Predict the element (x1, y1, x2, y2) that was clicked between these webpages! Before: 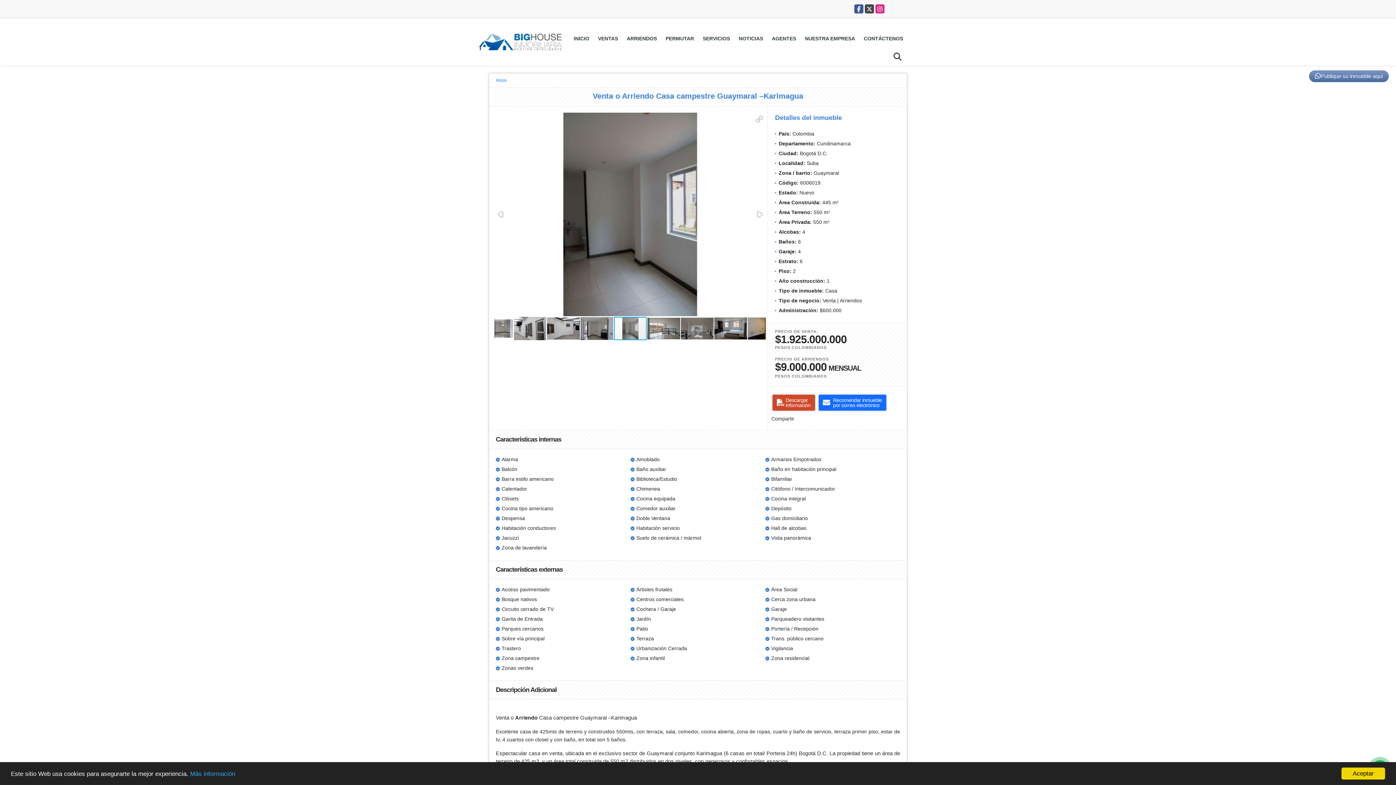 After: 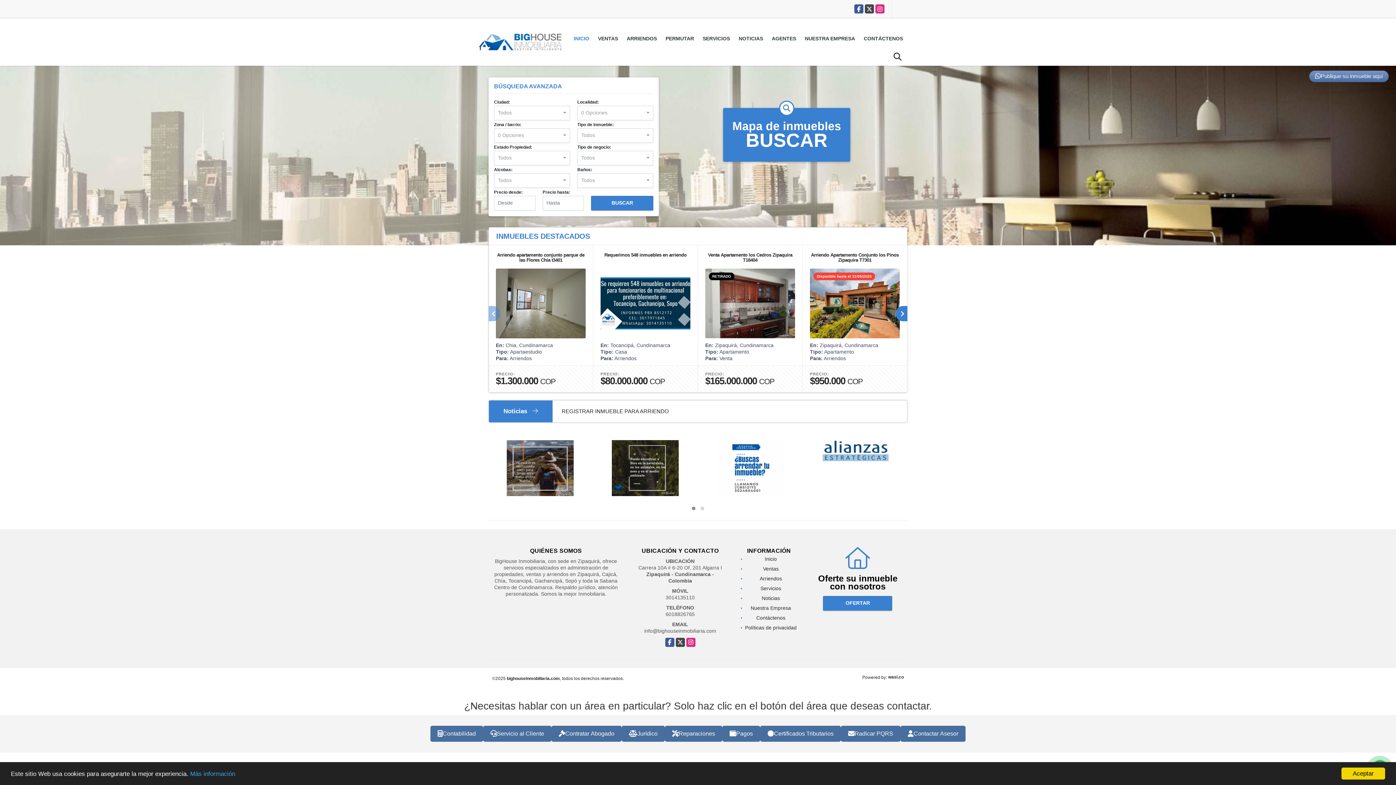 Action: bbox: (569, 29, 593, 47) label: INICIO